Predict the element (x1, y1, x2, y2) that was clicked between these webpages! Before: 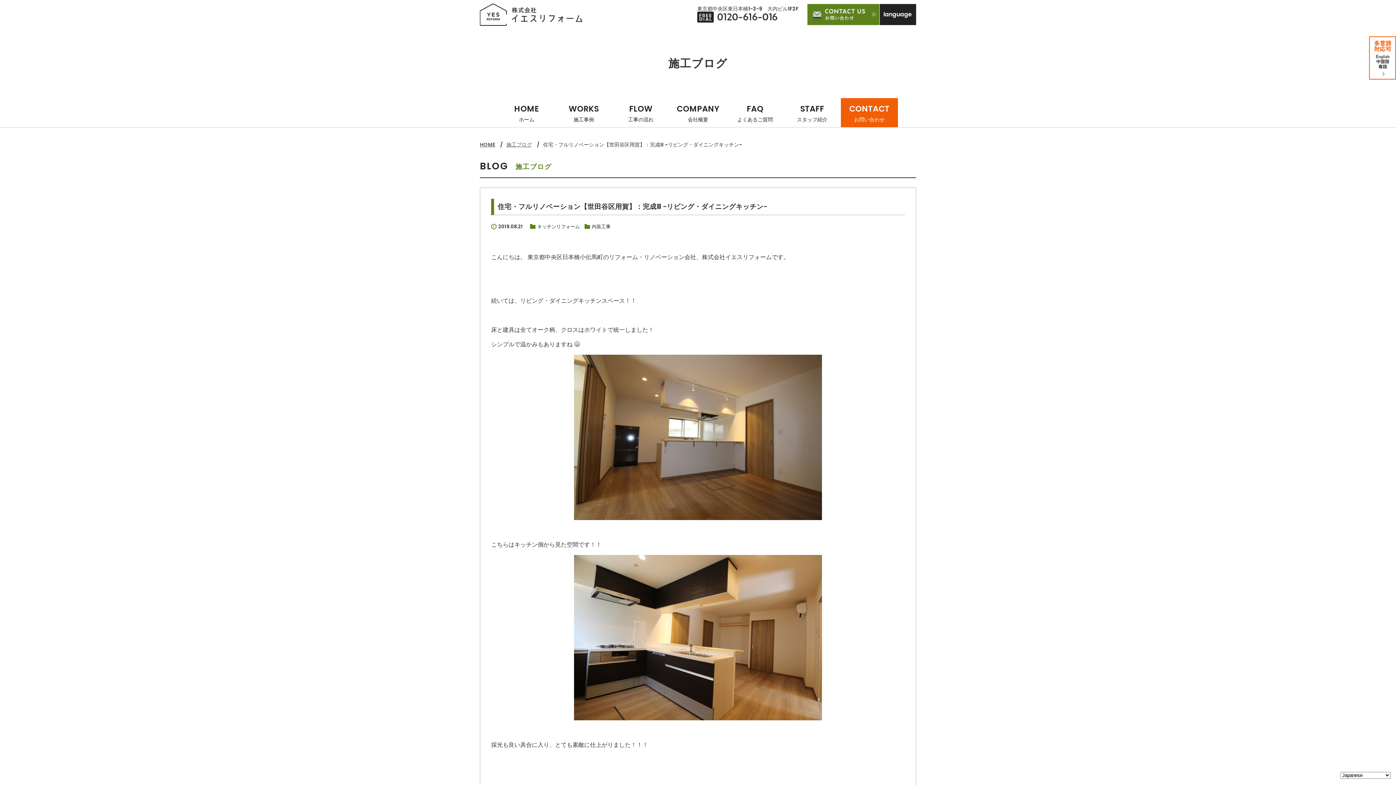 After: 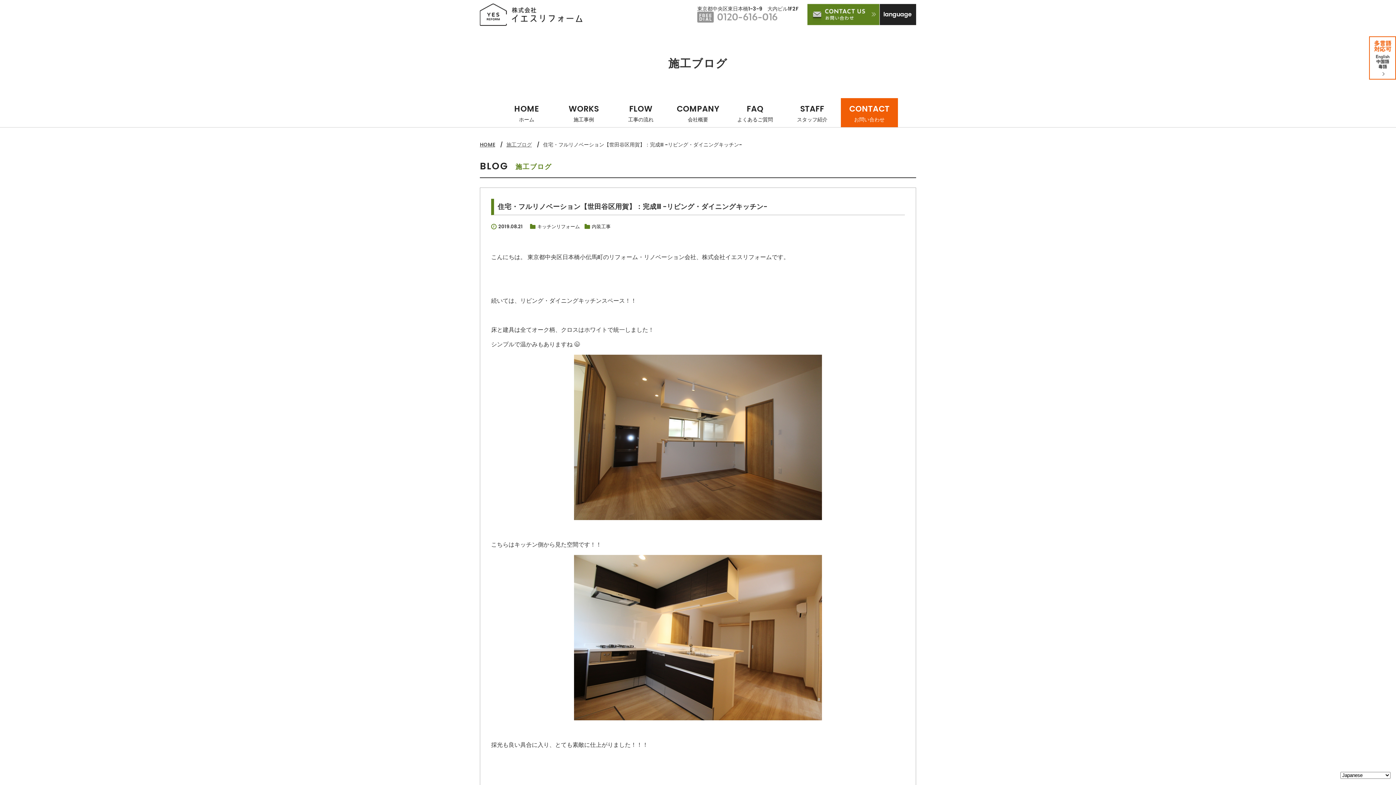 Action: bbox: (697, 9, 777, 16)